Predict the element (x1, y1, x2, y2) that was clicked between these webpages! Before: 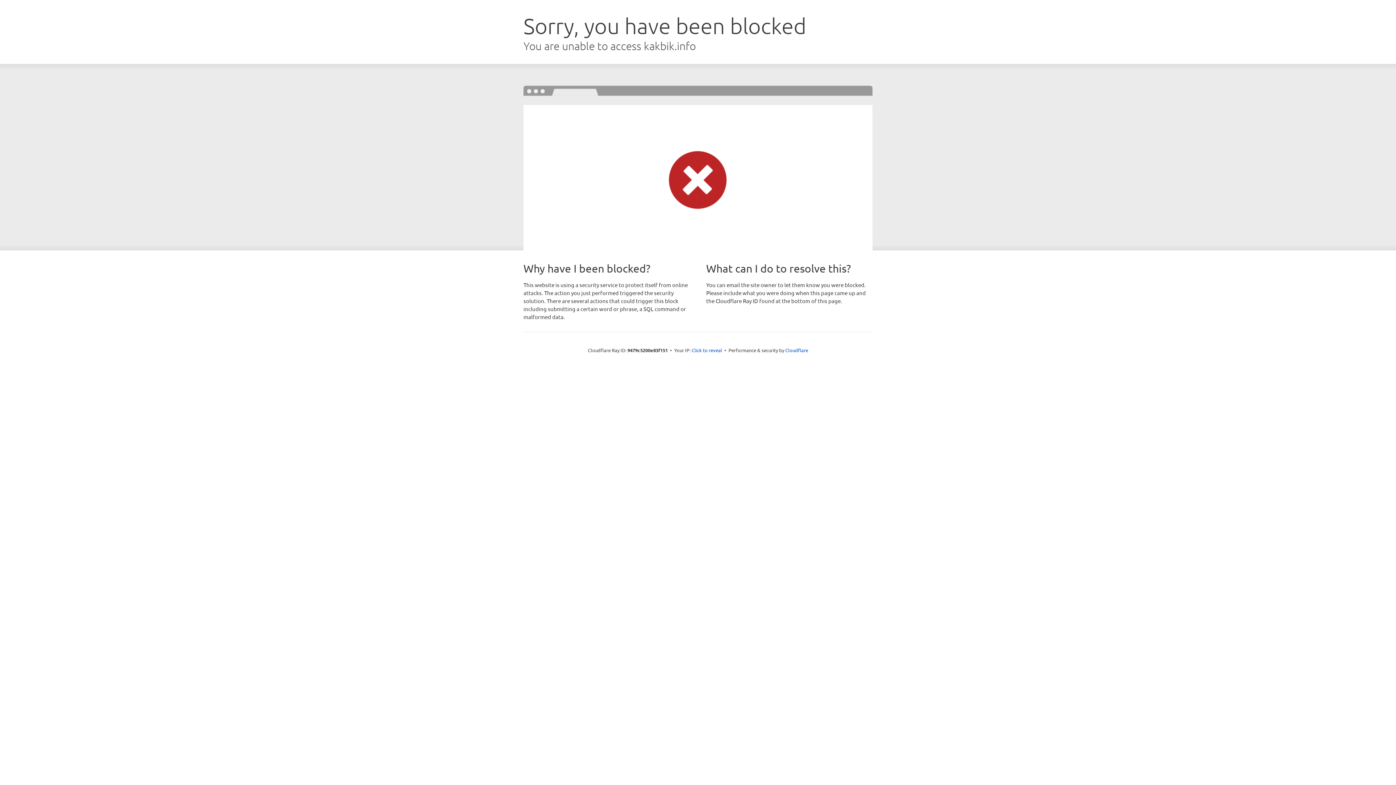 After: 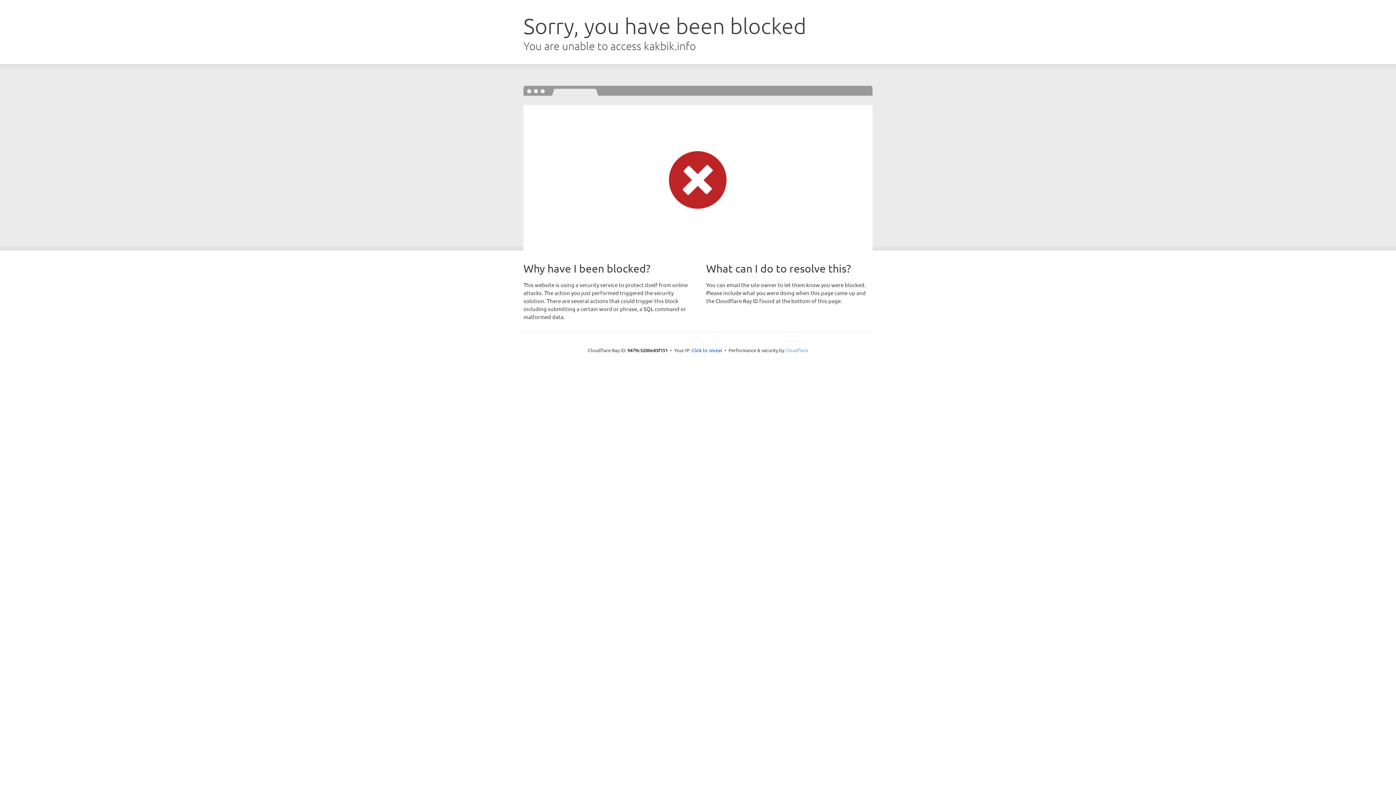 Action: label: Cloudflare bbox: (785, 347, 808, 353)